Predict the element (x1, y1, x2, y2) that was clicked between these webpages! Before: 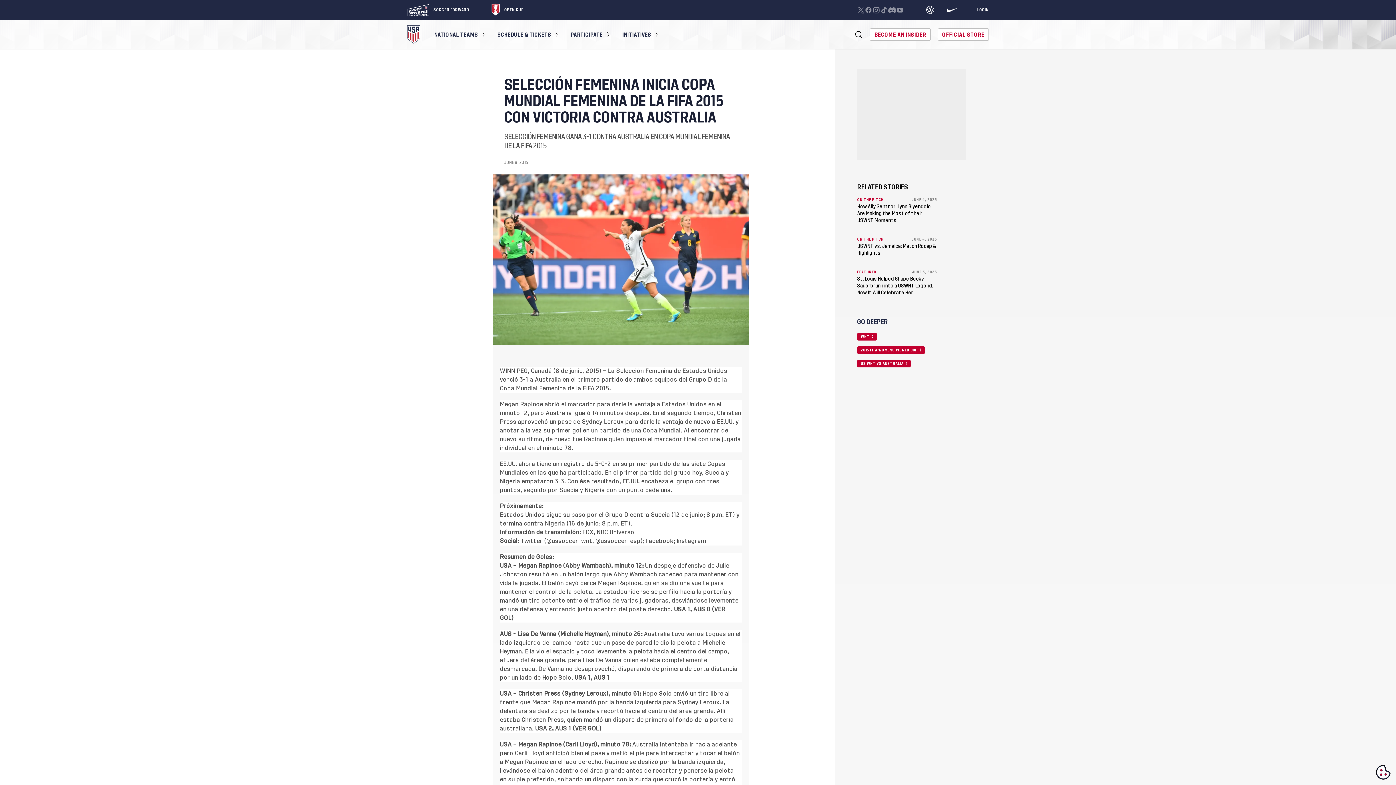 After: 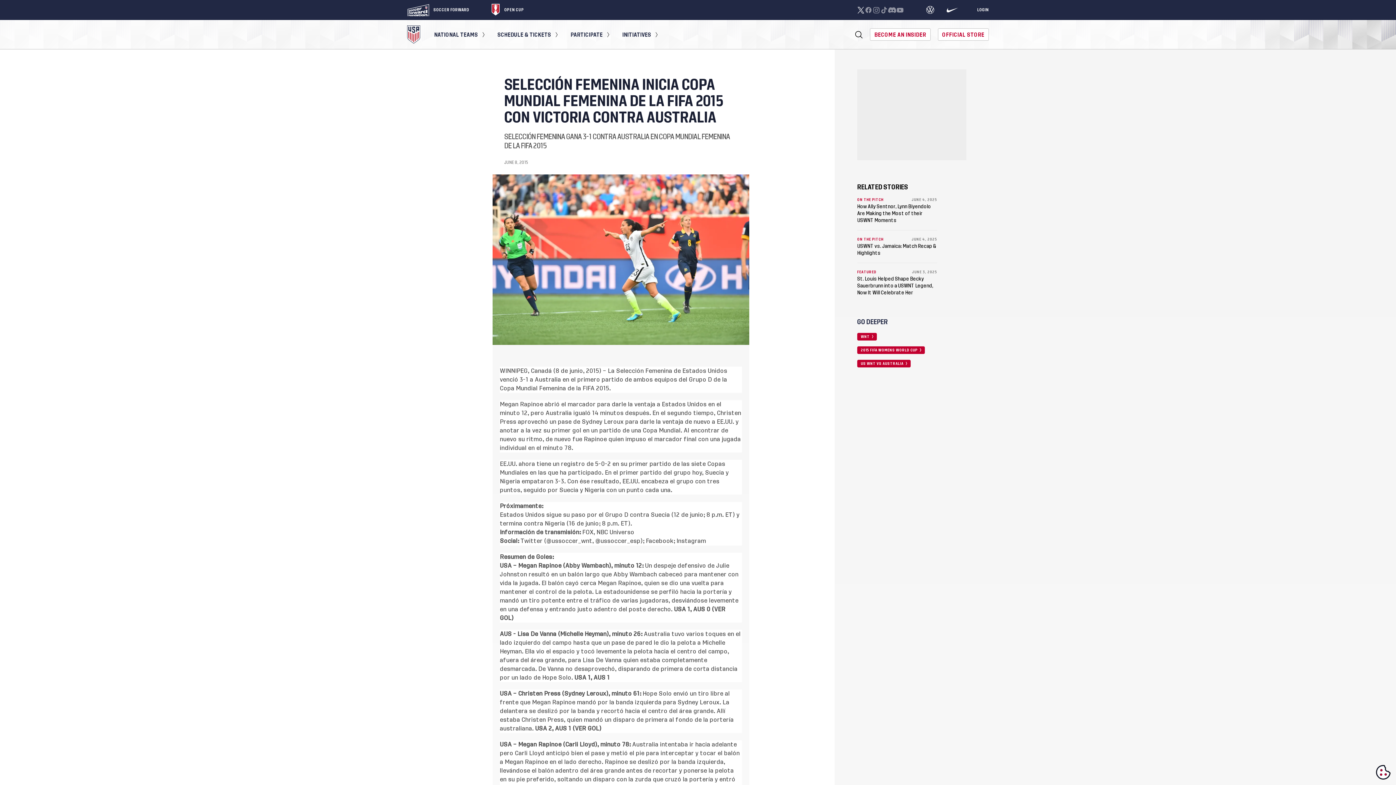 Action: bbox: (856, 6, 864, 13)